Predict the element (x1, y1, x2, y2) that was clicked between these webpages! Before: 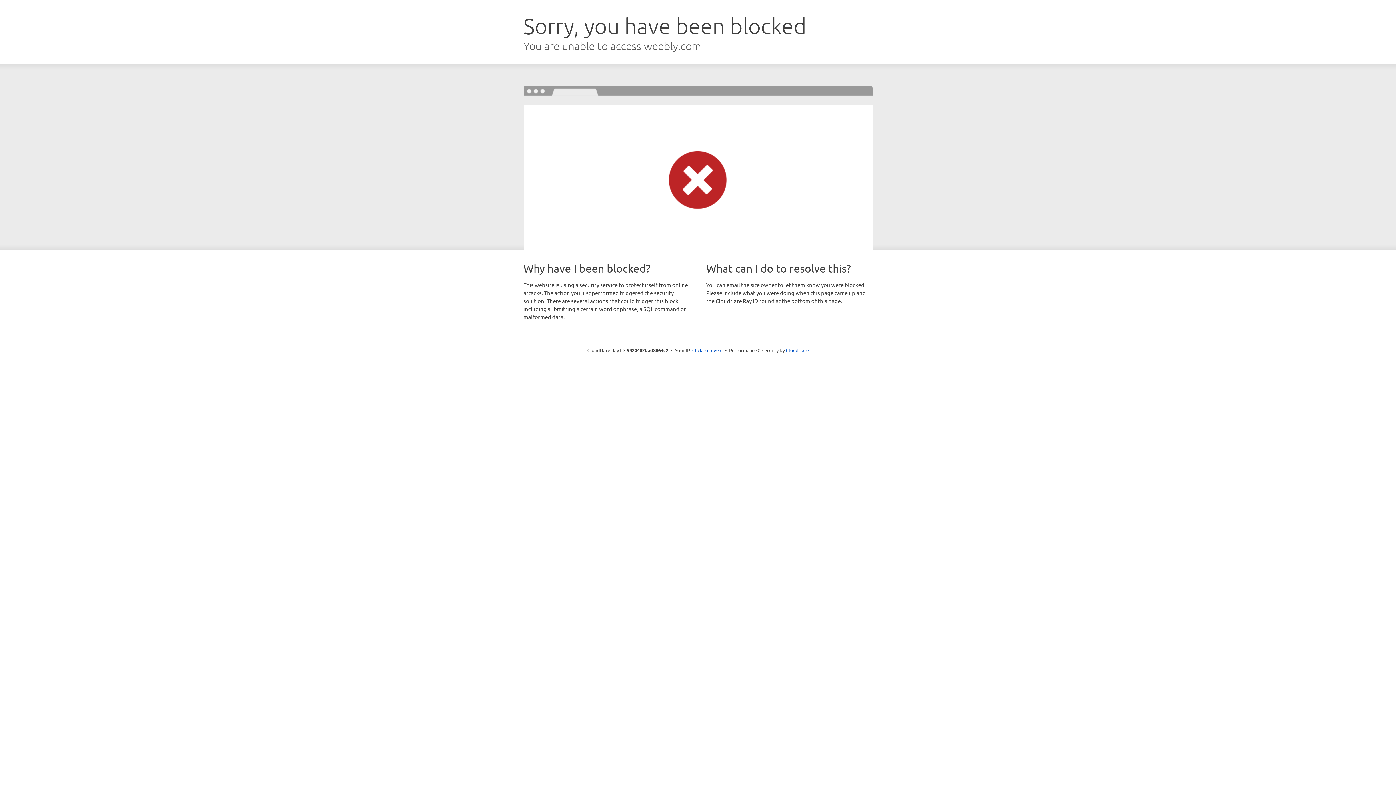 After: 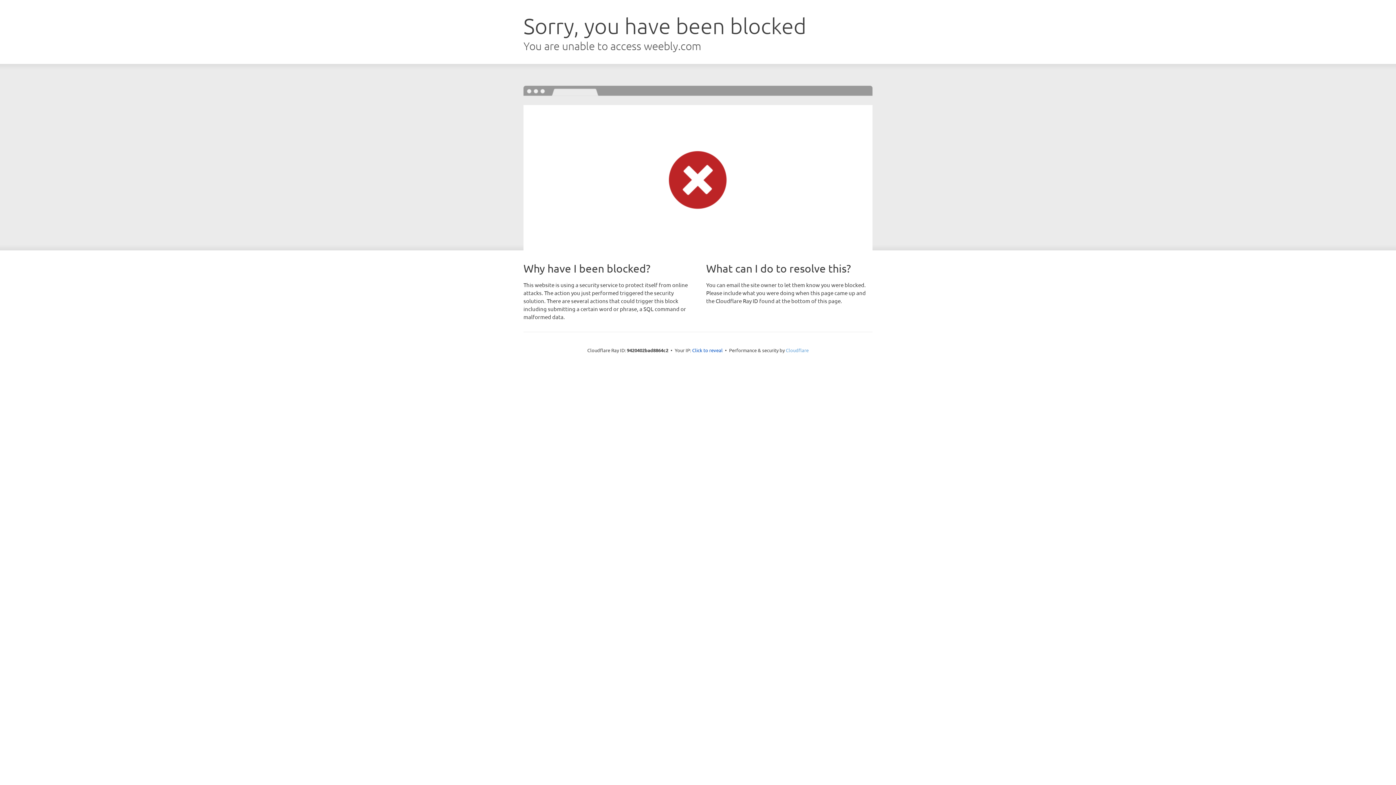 Action: label: Cloudflare bbox: (786, 347, 808, 353)